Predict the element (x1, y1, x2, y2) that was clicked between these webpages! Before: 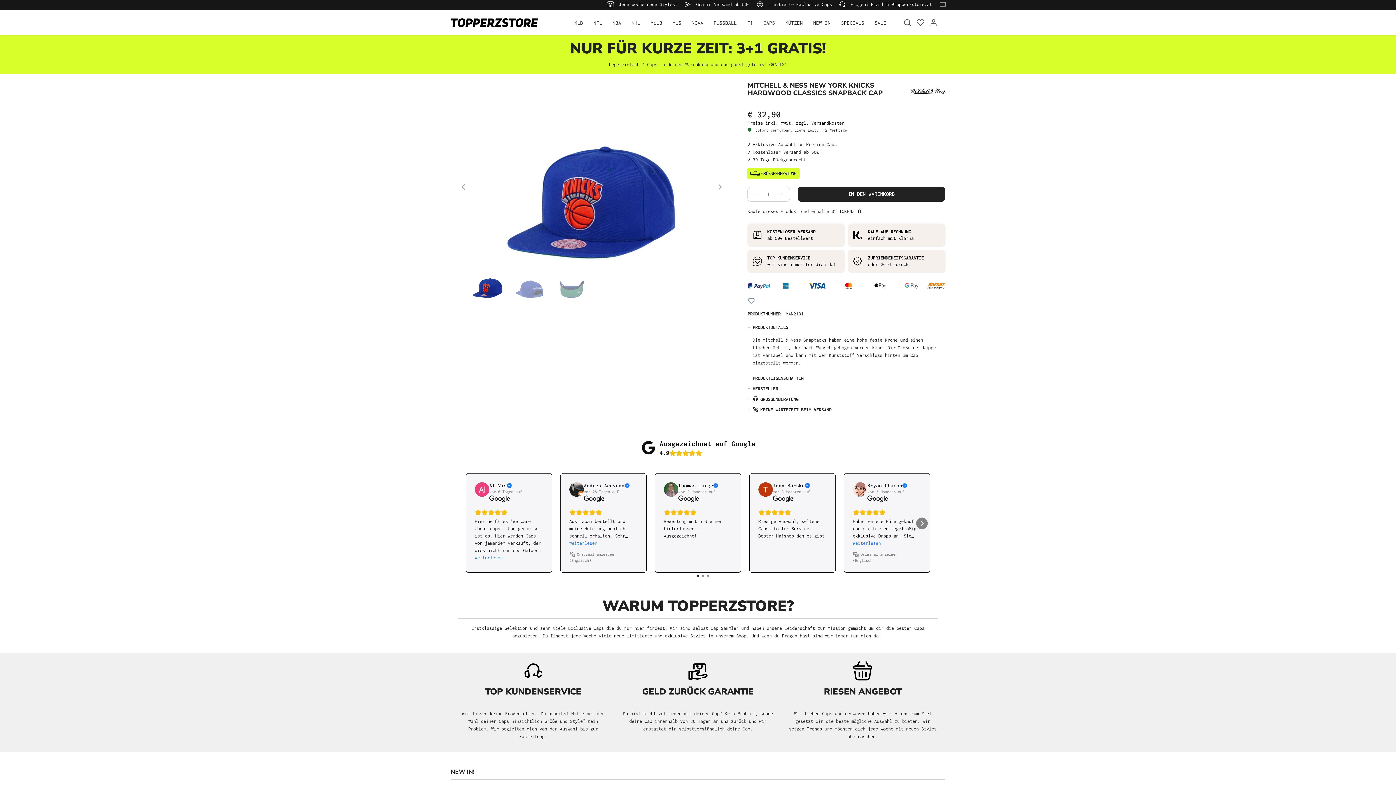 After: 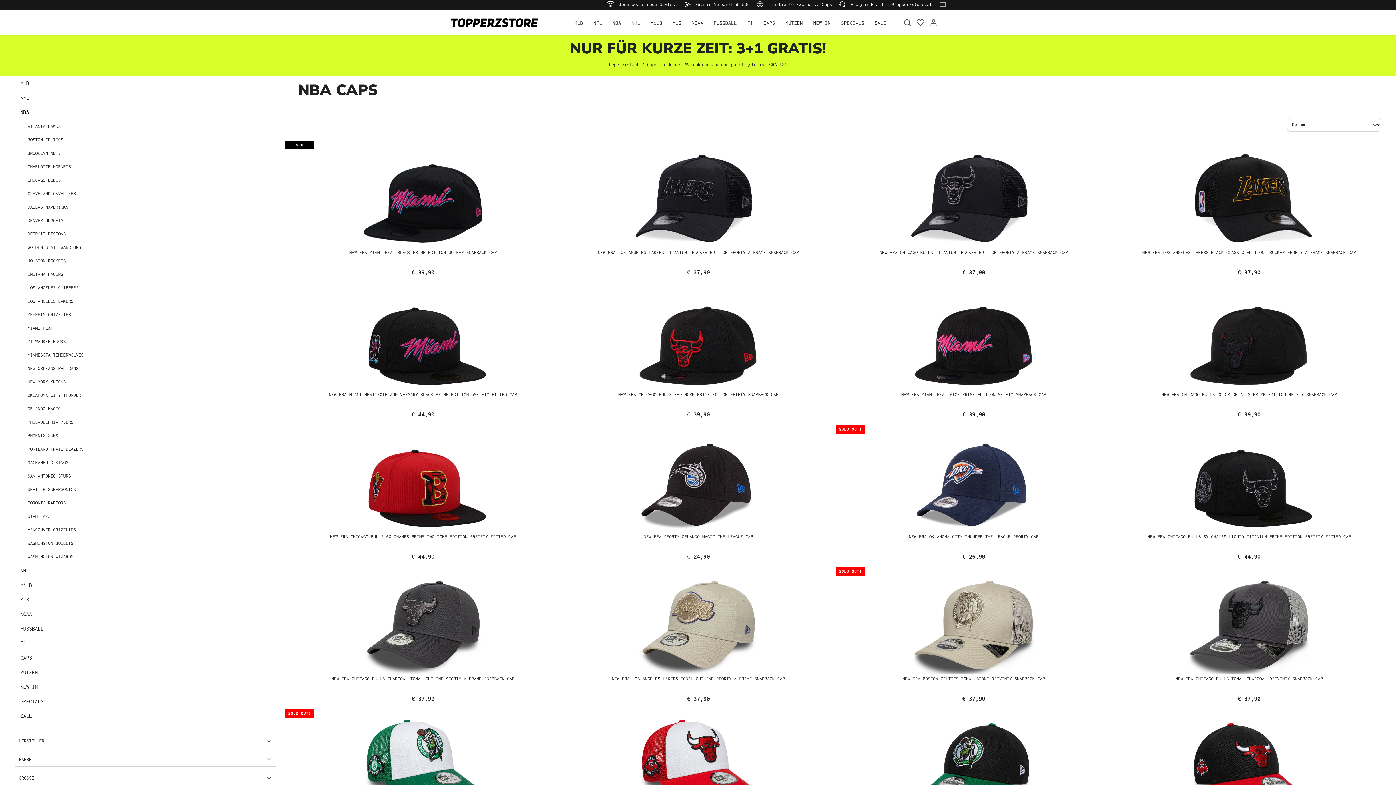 Action: label: NBA bbox: (612, 15, 621, 29)